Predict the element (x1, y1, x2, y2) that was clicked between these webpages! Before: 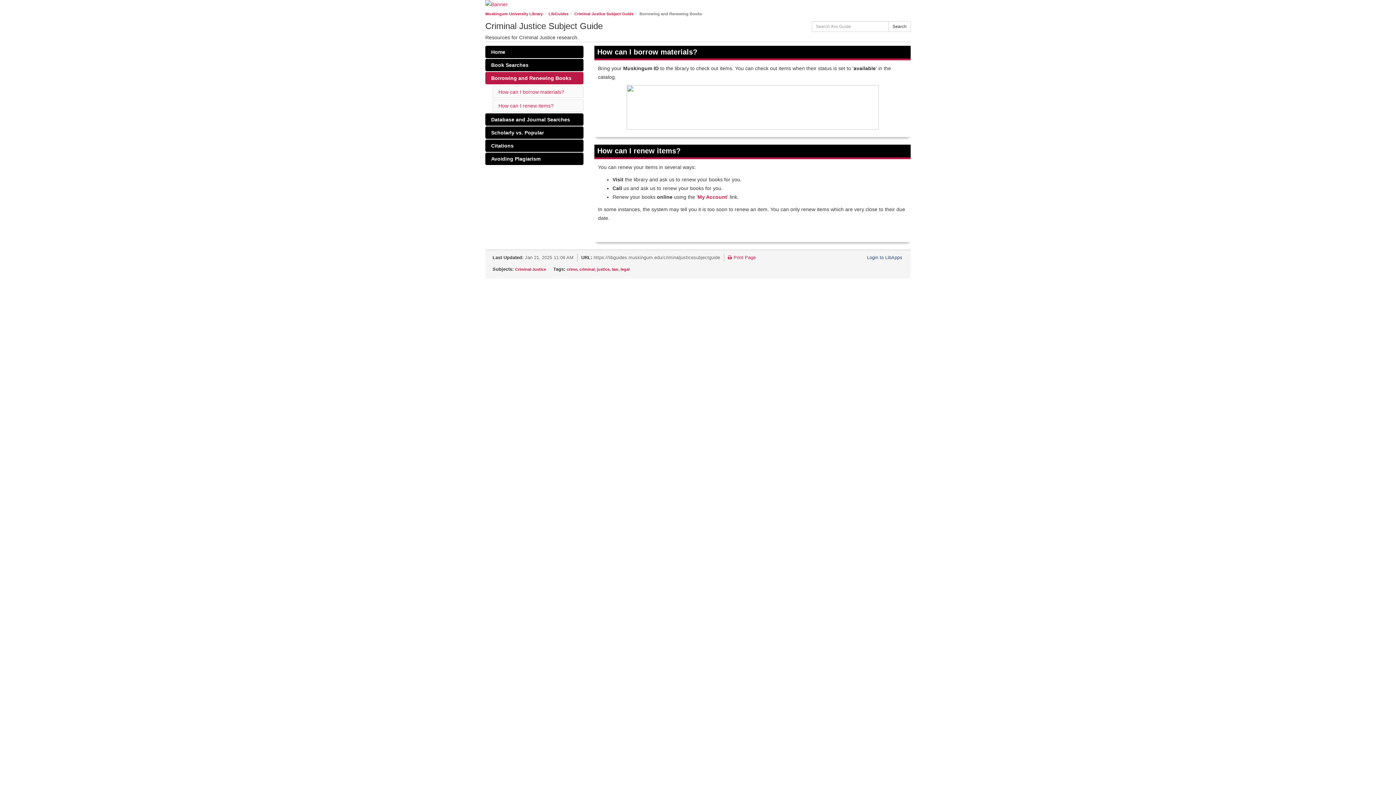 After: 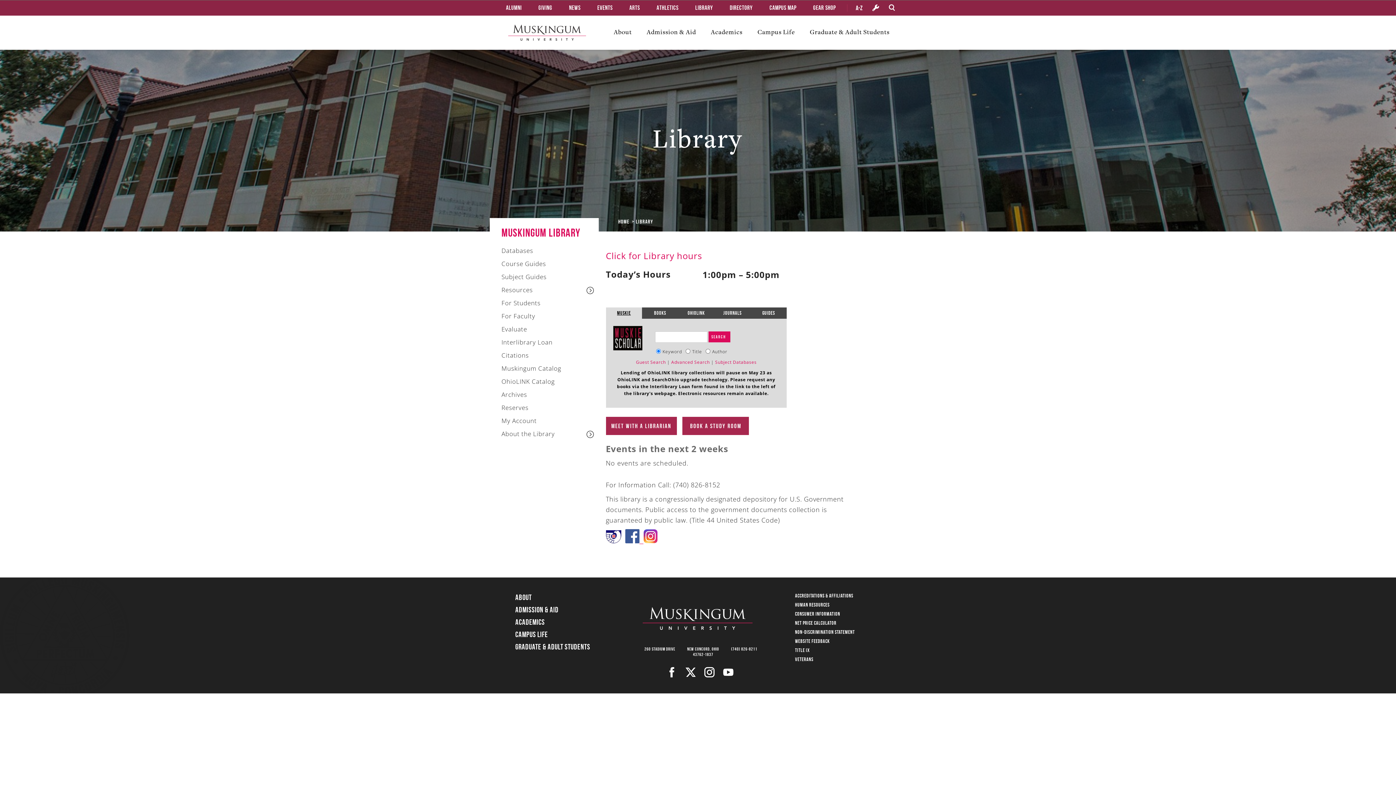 Action: bbox: (485, 11, 542, 16) label: Muskingum University Library